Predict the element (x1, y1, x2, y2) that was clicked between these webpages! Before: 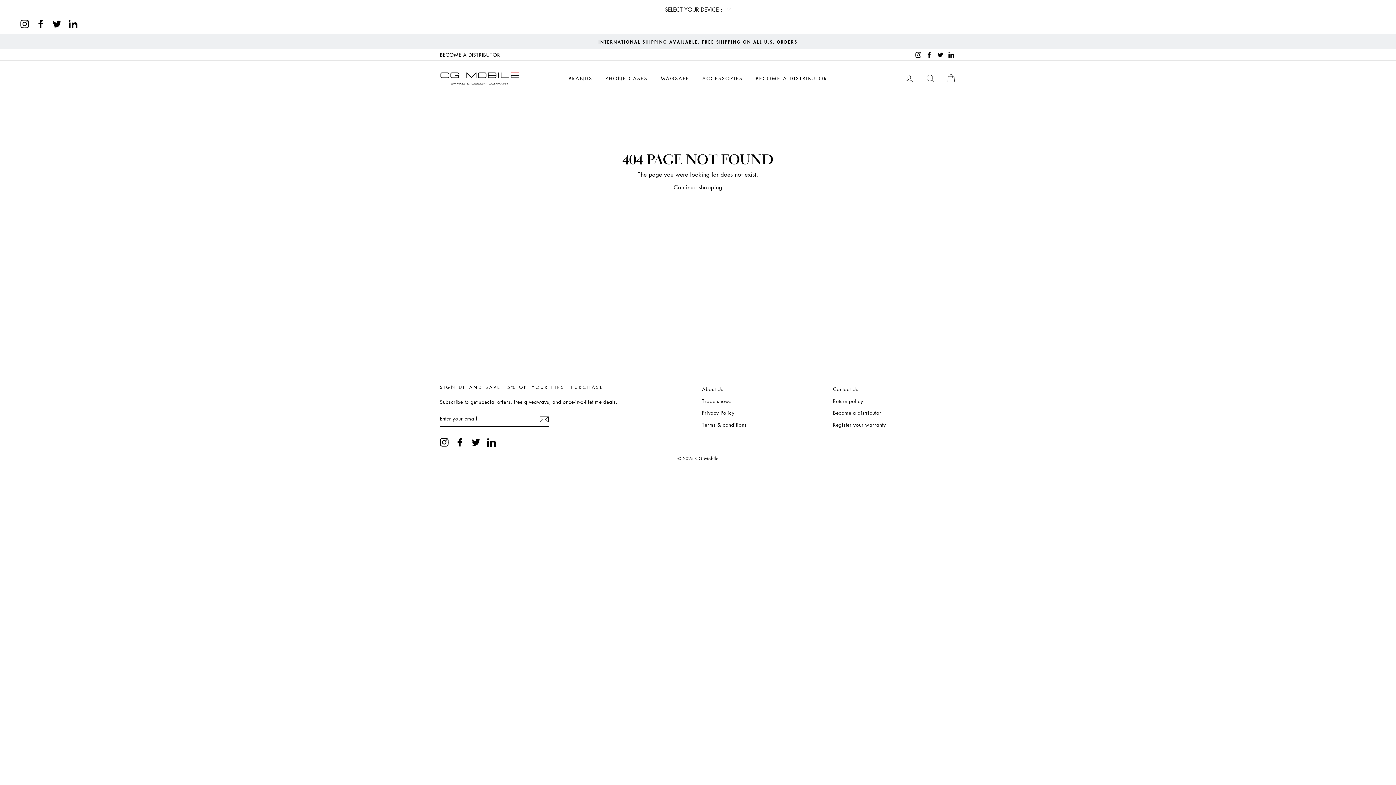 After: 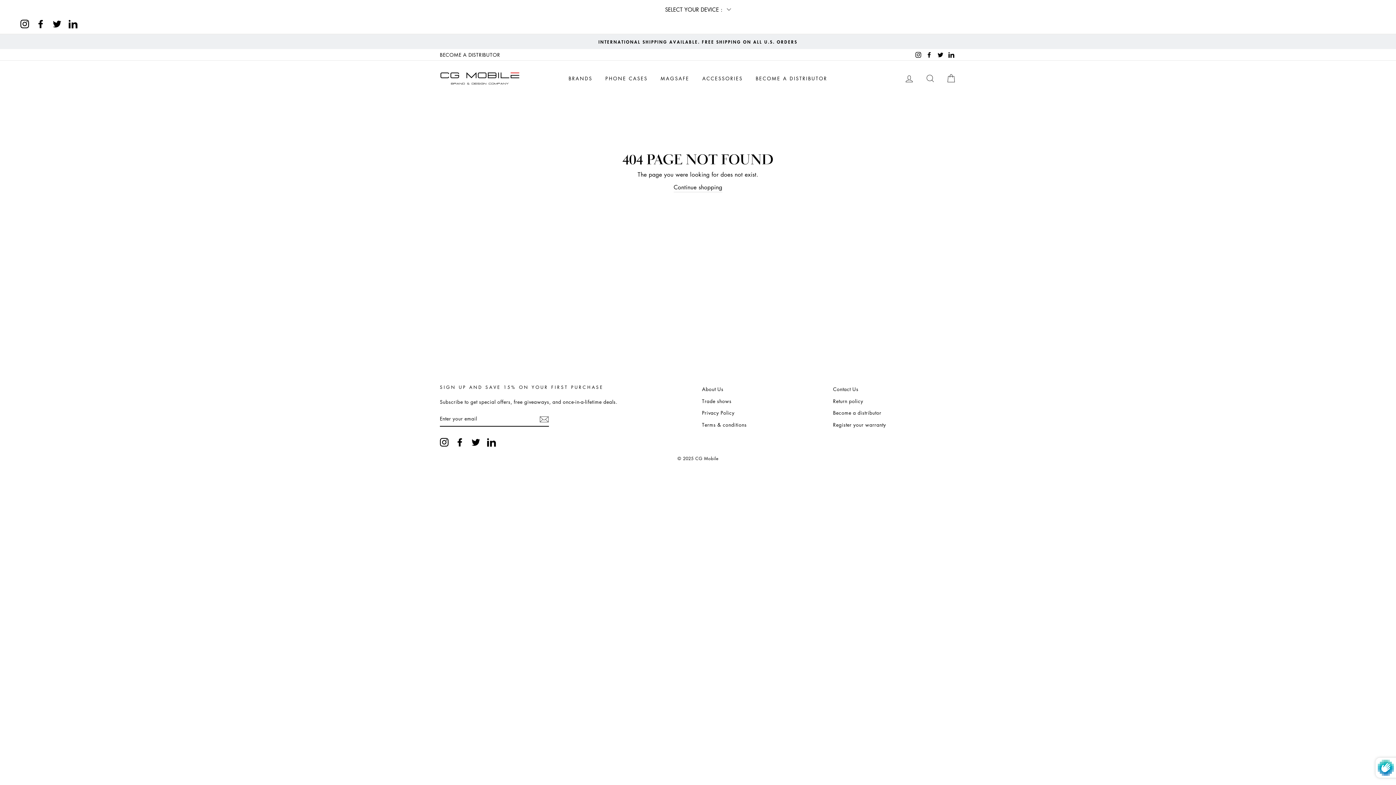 Action: bbox: (539, 414, 549, 423)